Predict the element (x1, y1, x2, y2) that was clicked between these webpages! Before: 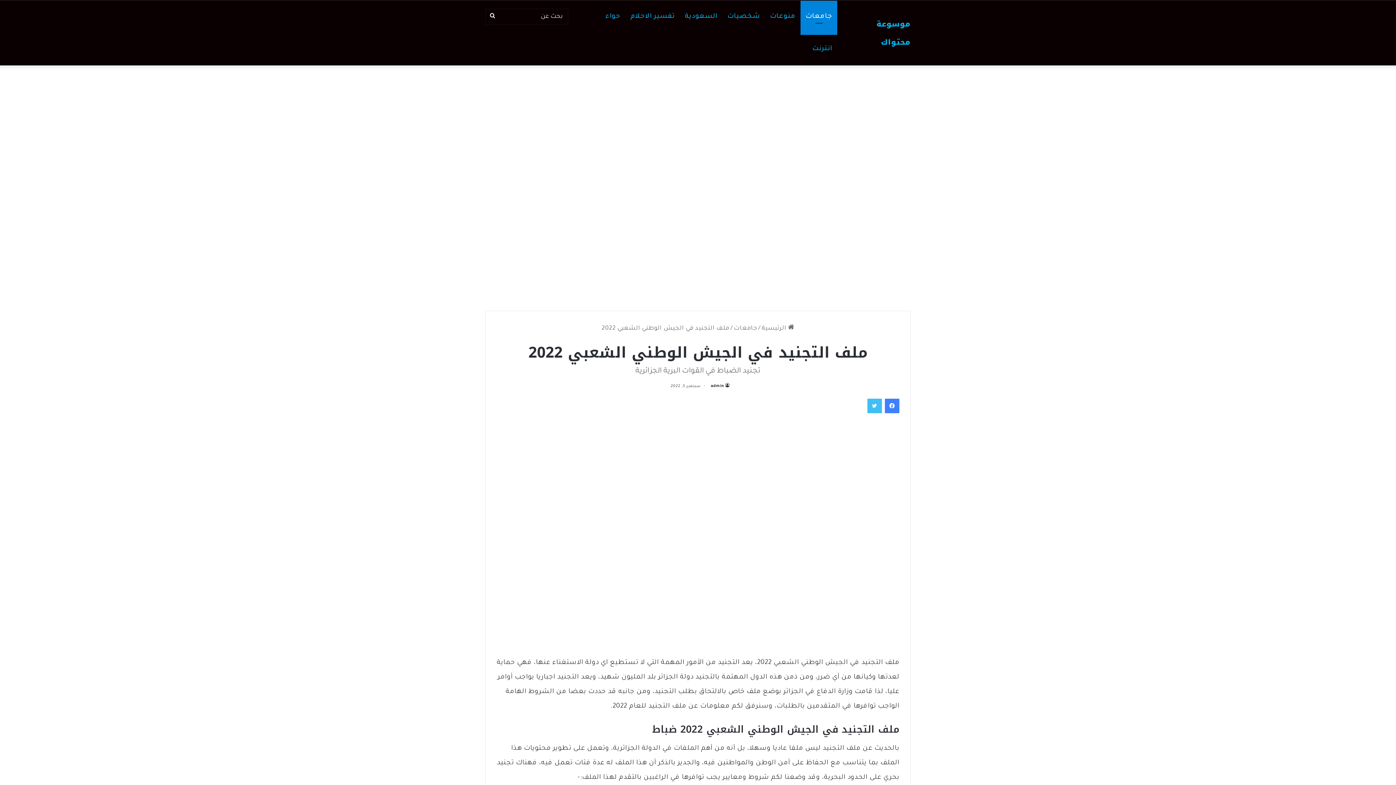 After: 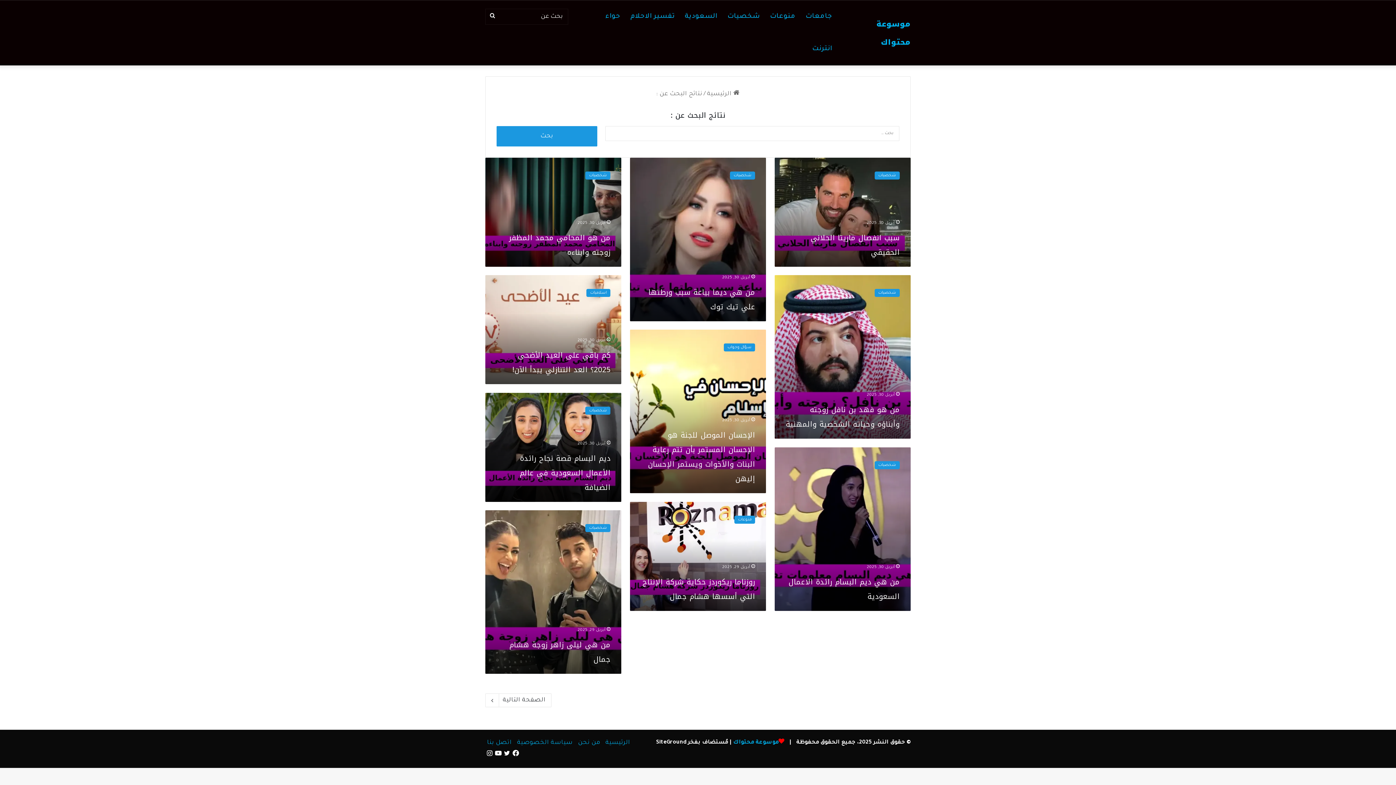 Action: label: بحث عن bbox: (485, 0, 500, 33)